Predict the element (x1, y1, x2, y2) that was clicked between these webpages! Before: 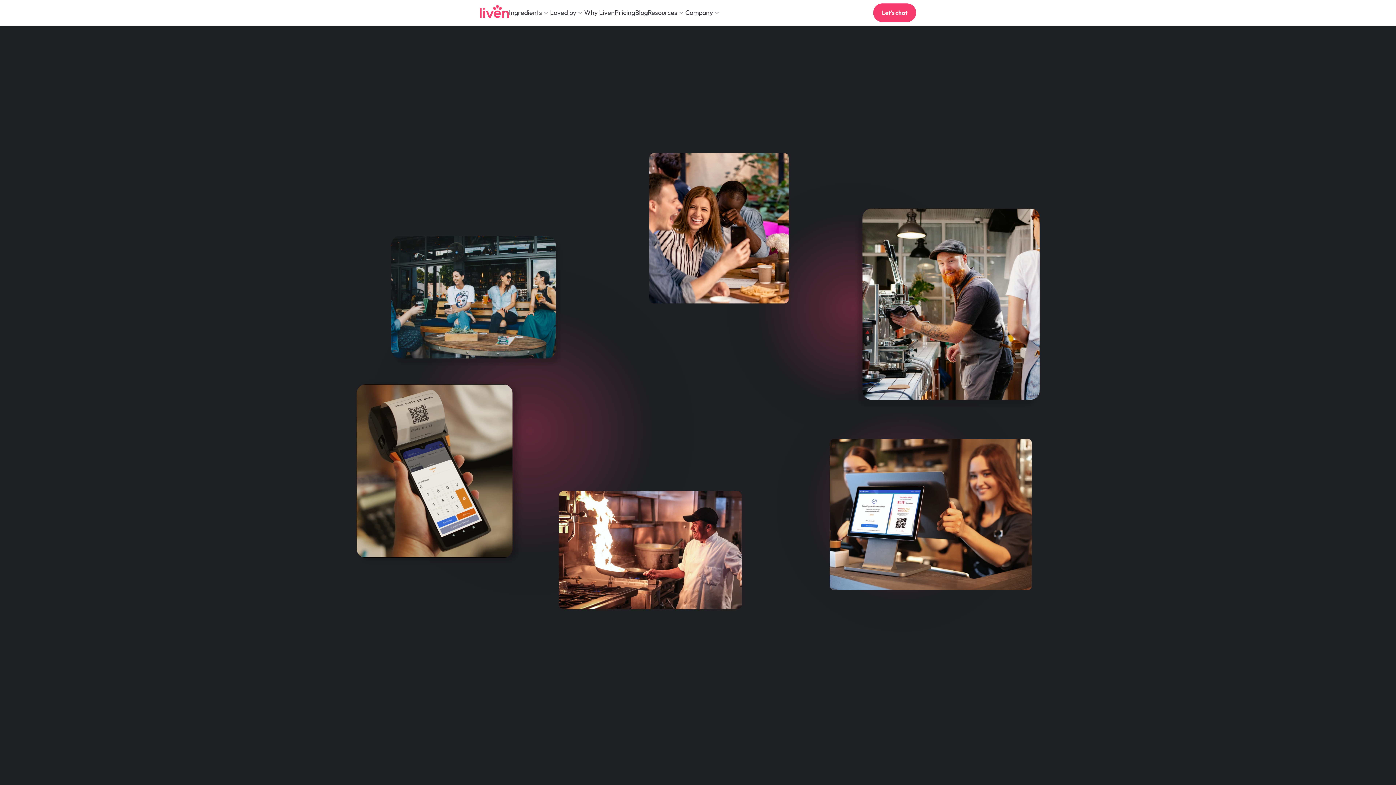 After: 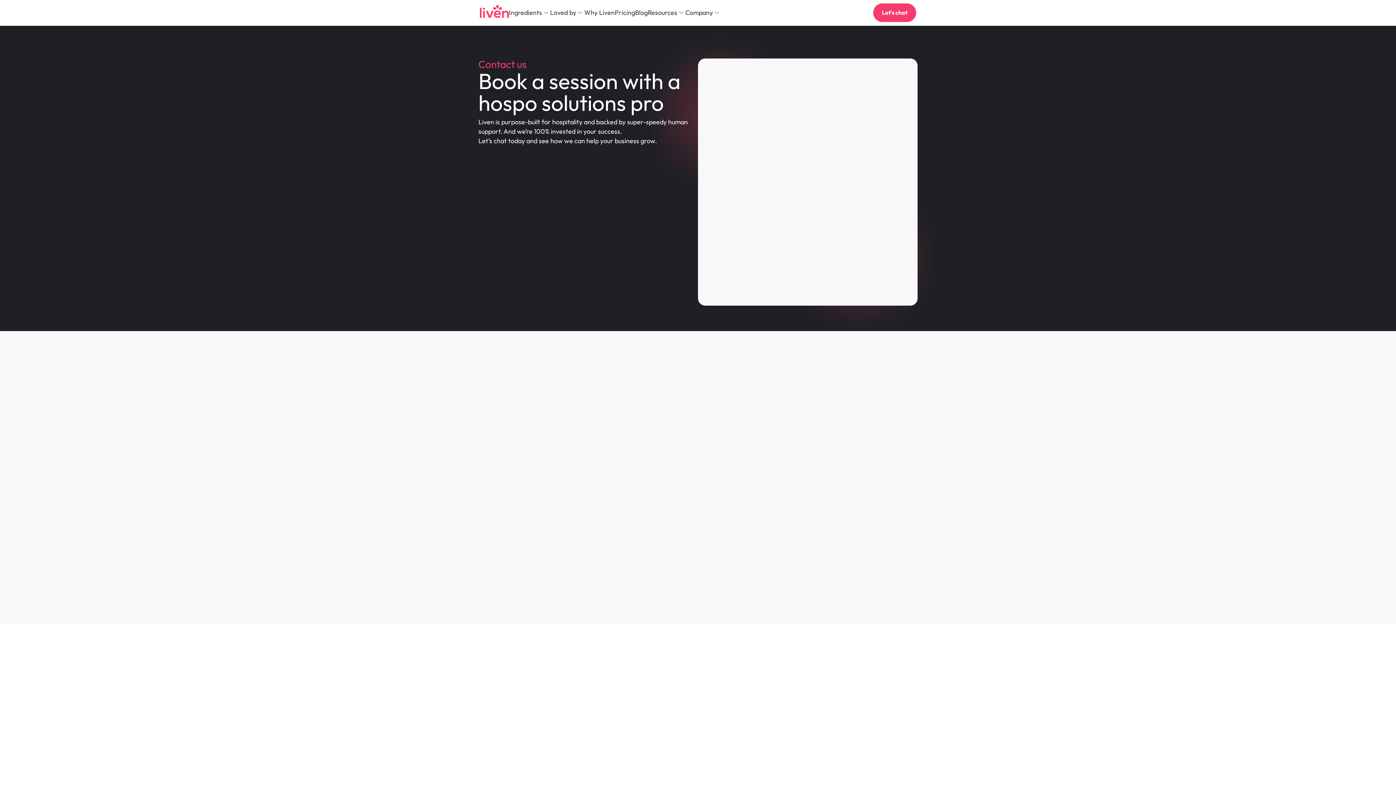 Action: bbox: (873, 3, 916, 21) label: Let's chat